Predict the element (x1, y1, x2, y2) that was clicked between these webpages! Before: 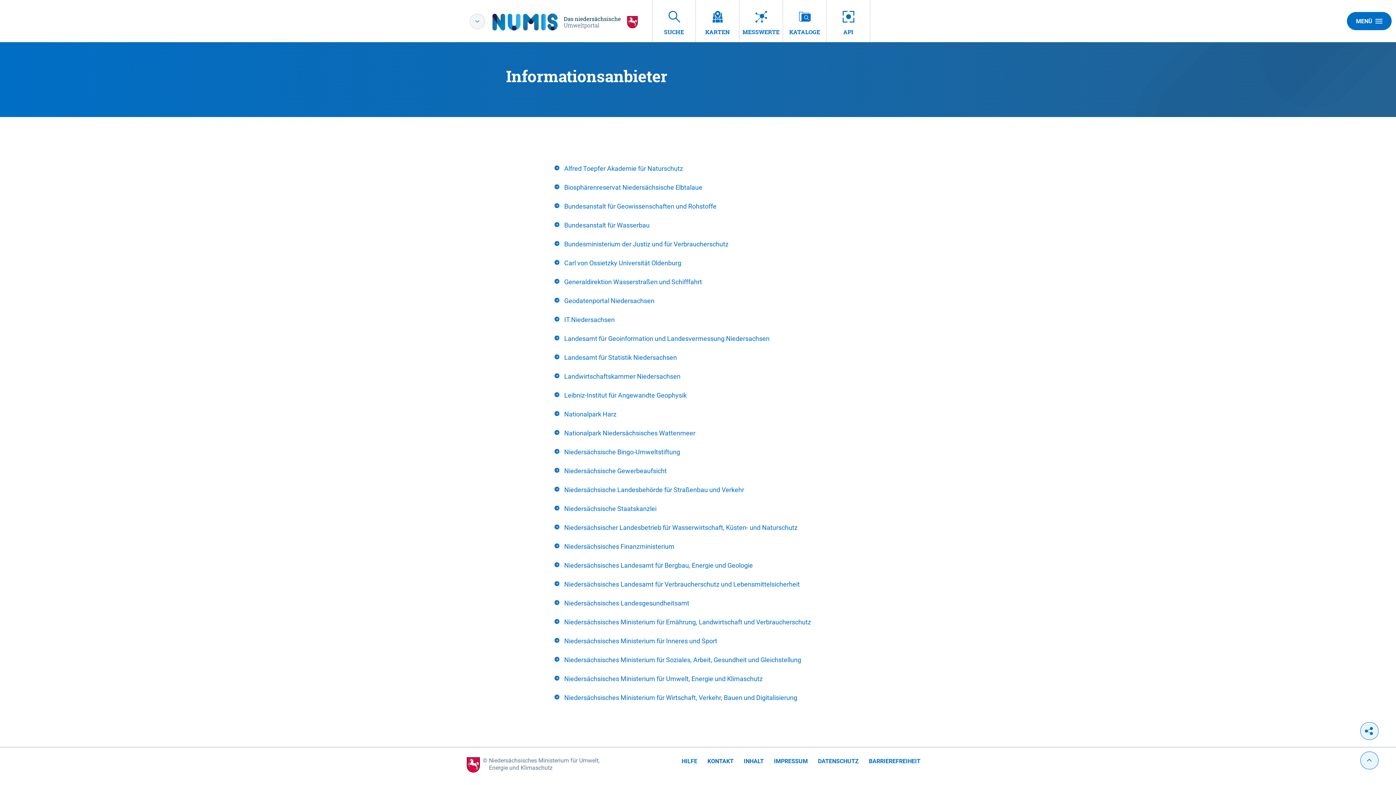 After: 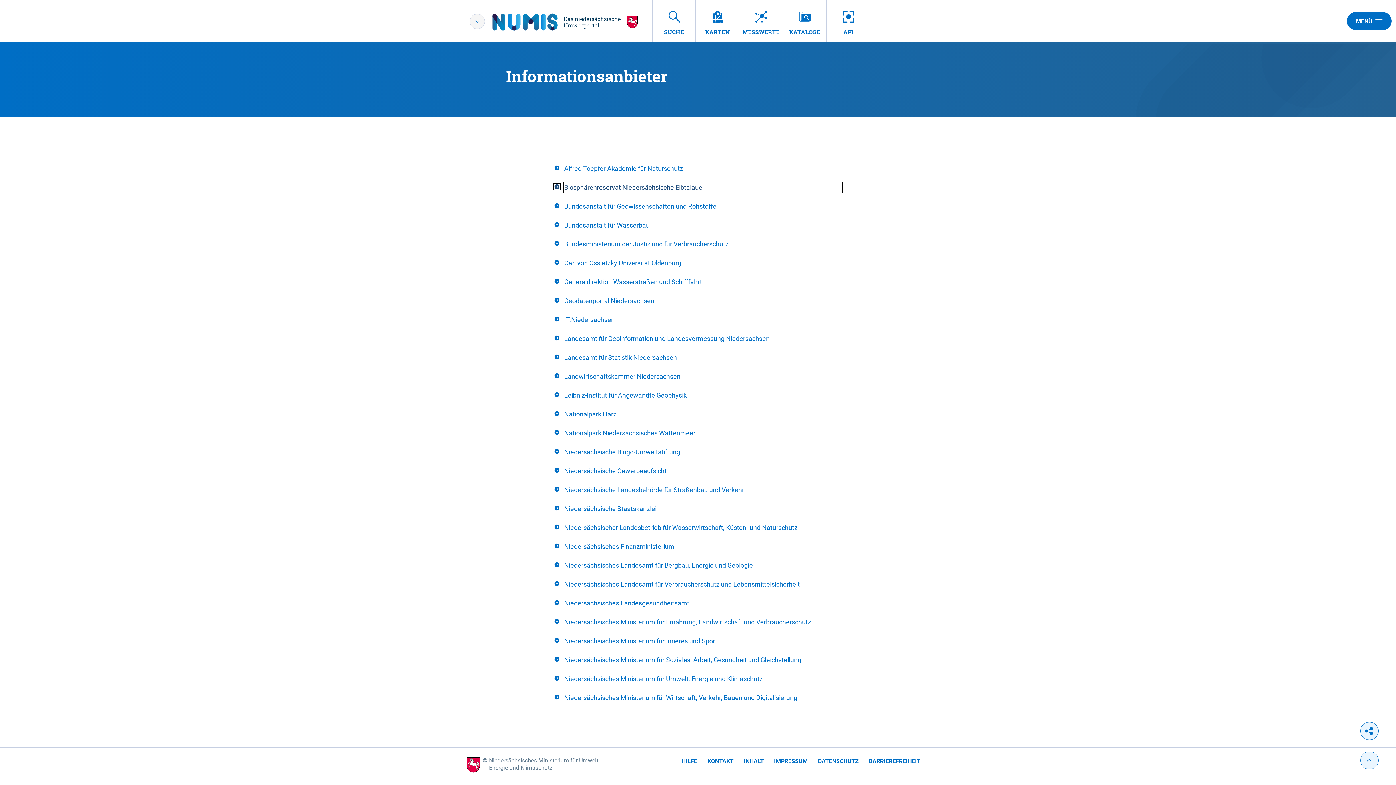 Action: label: Biosphärenreservat Niedersächsische Elbtalaue bbox: (554, 182, 842, 192)